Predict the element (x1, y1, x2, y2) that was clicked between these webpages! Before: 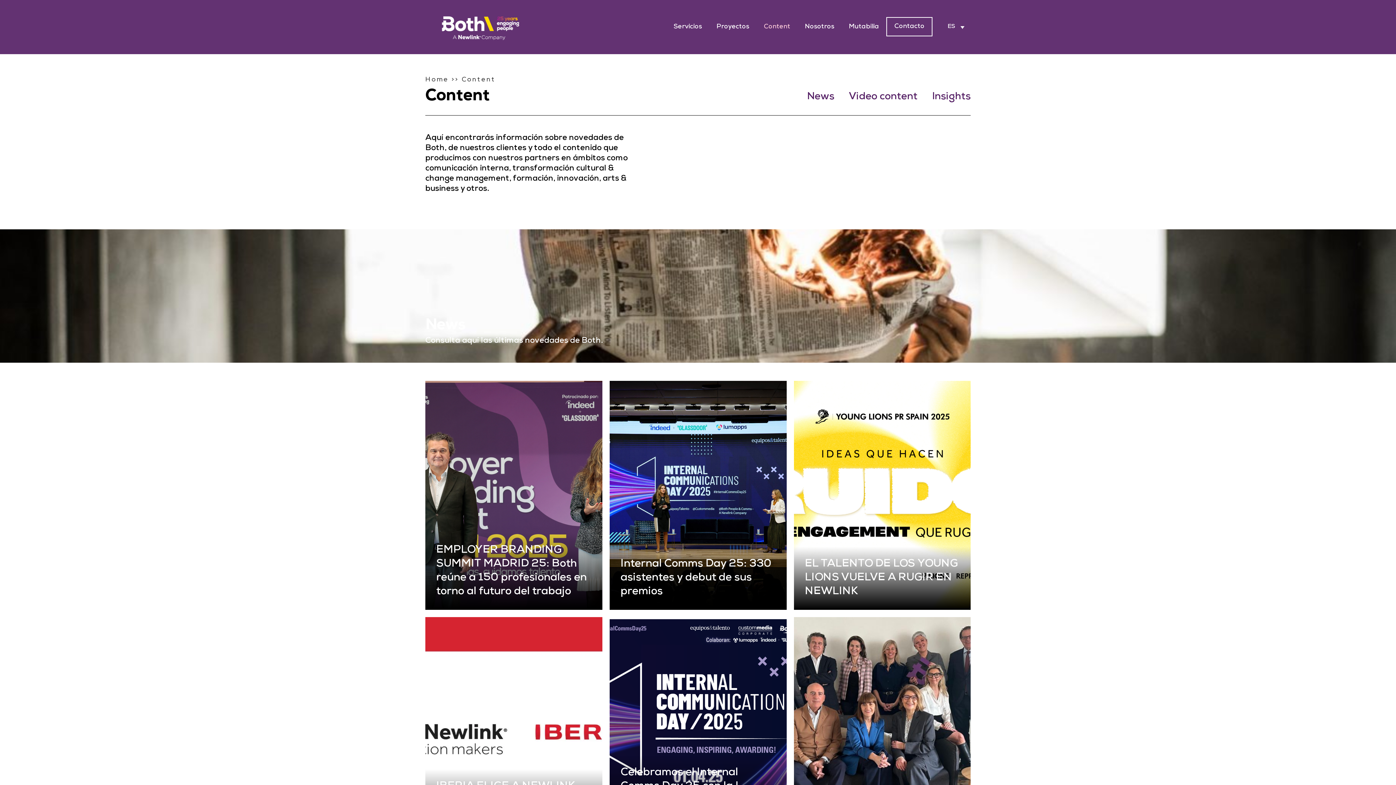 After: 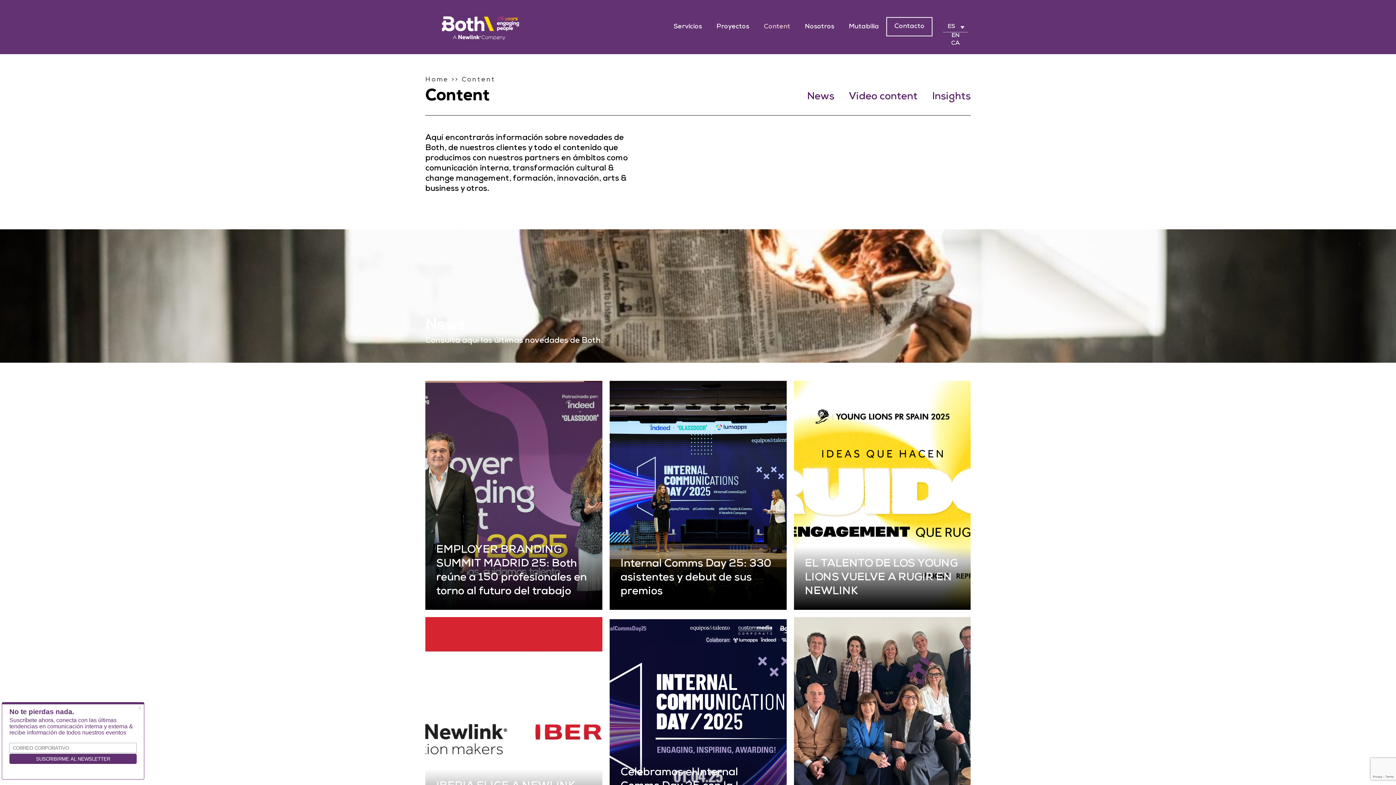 Action: label: ES bbox: (943, 22, 968, 31)